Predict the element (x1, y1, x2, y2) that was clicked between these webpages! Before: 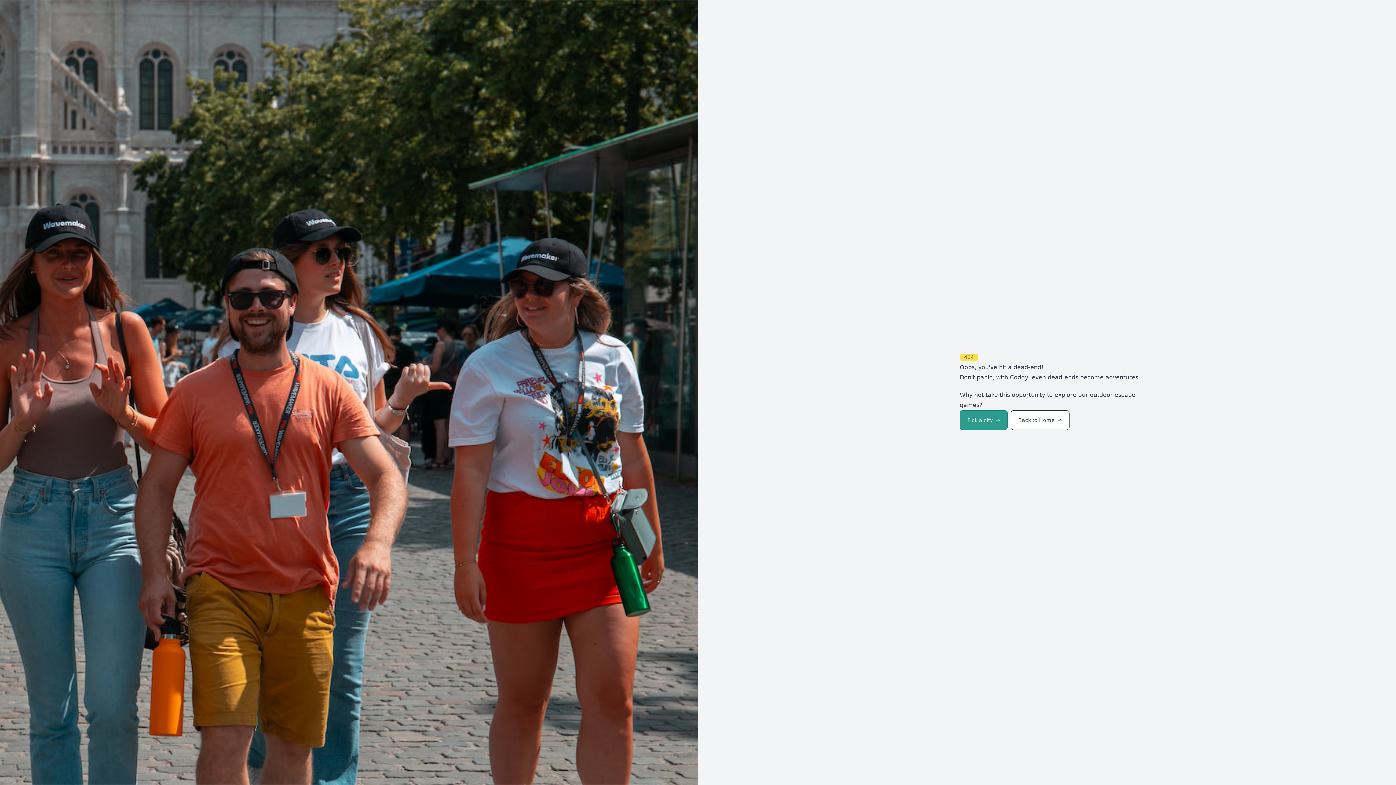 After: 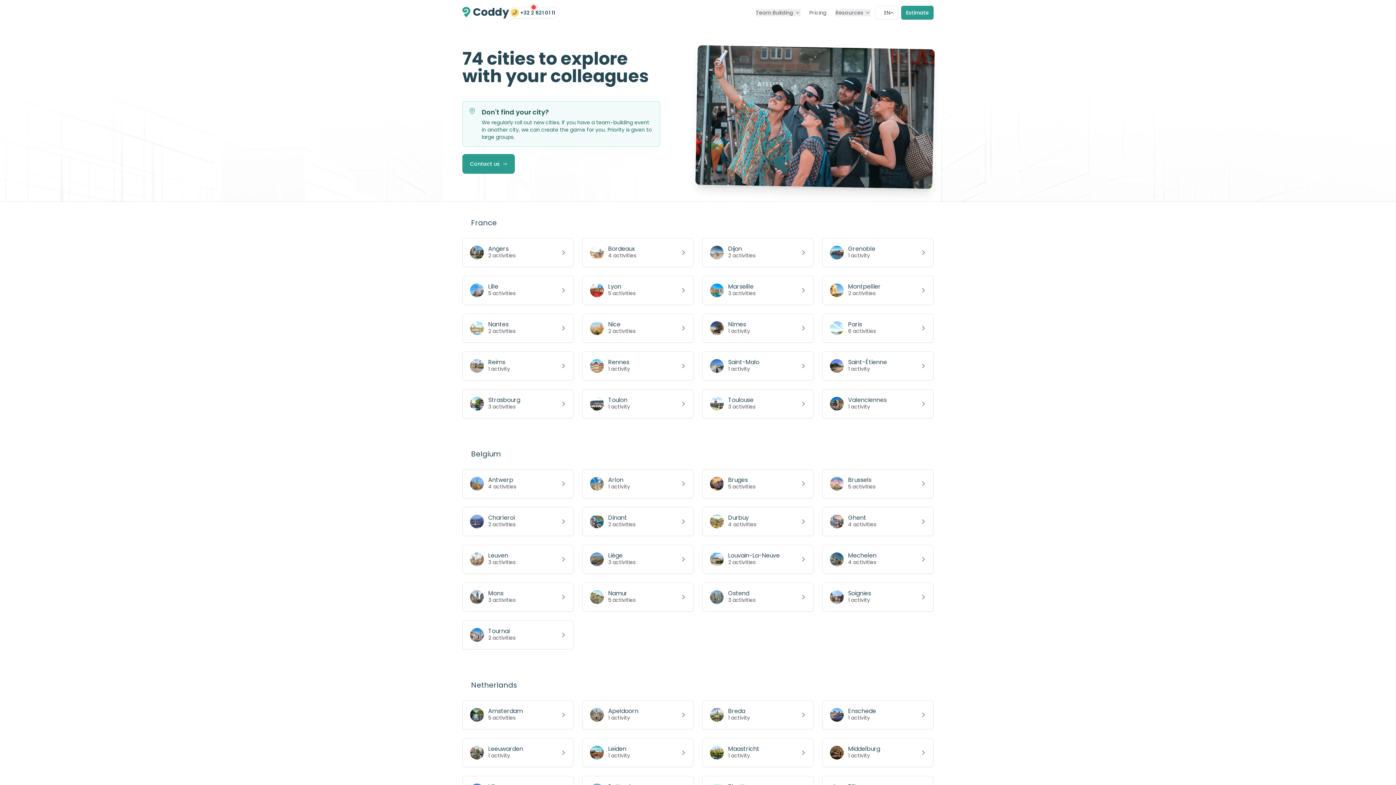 Action: bbox: (960, 410, 1008, 430) label: Pick a city